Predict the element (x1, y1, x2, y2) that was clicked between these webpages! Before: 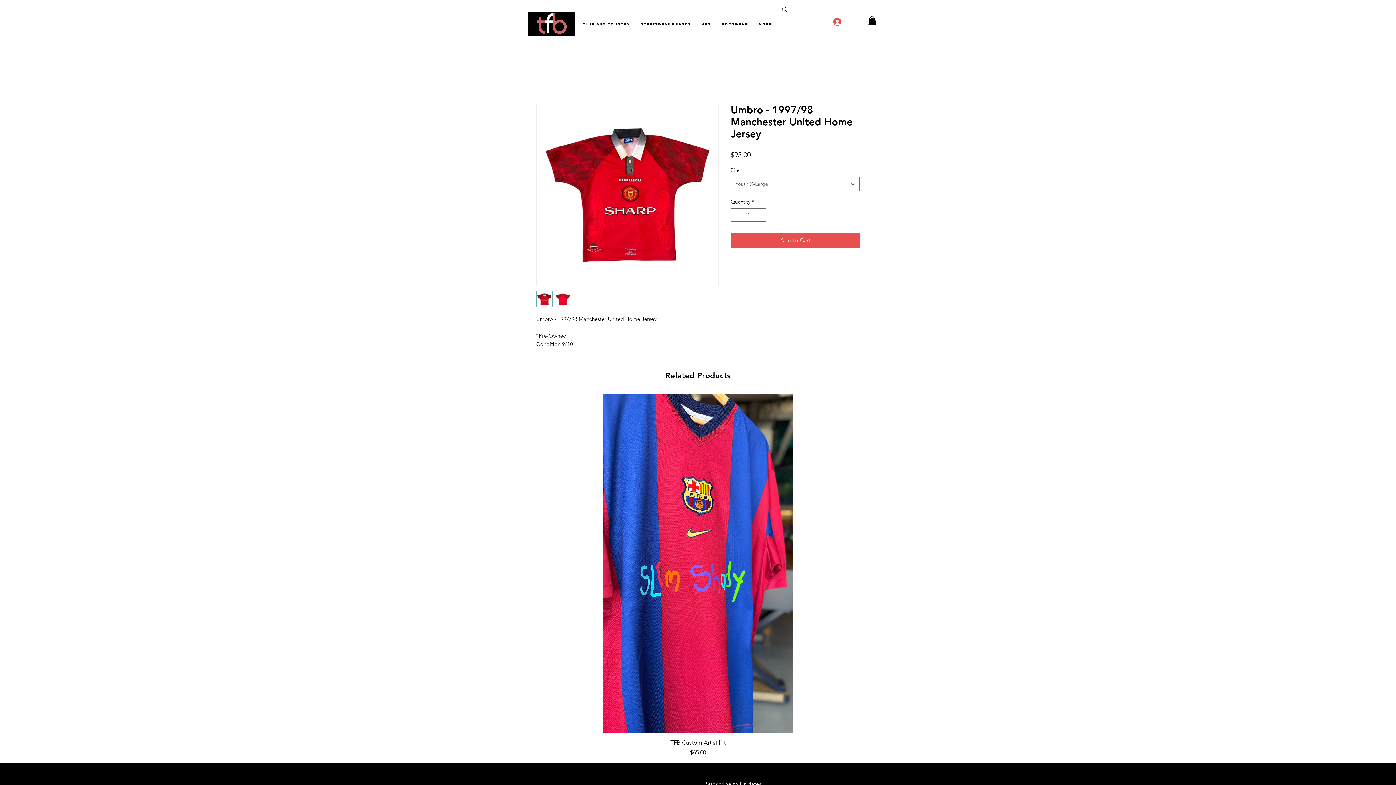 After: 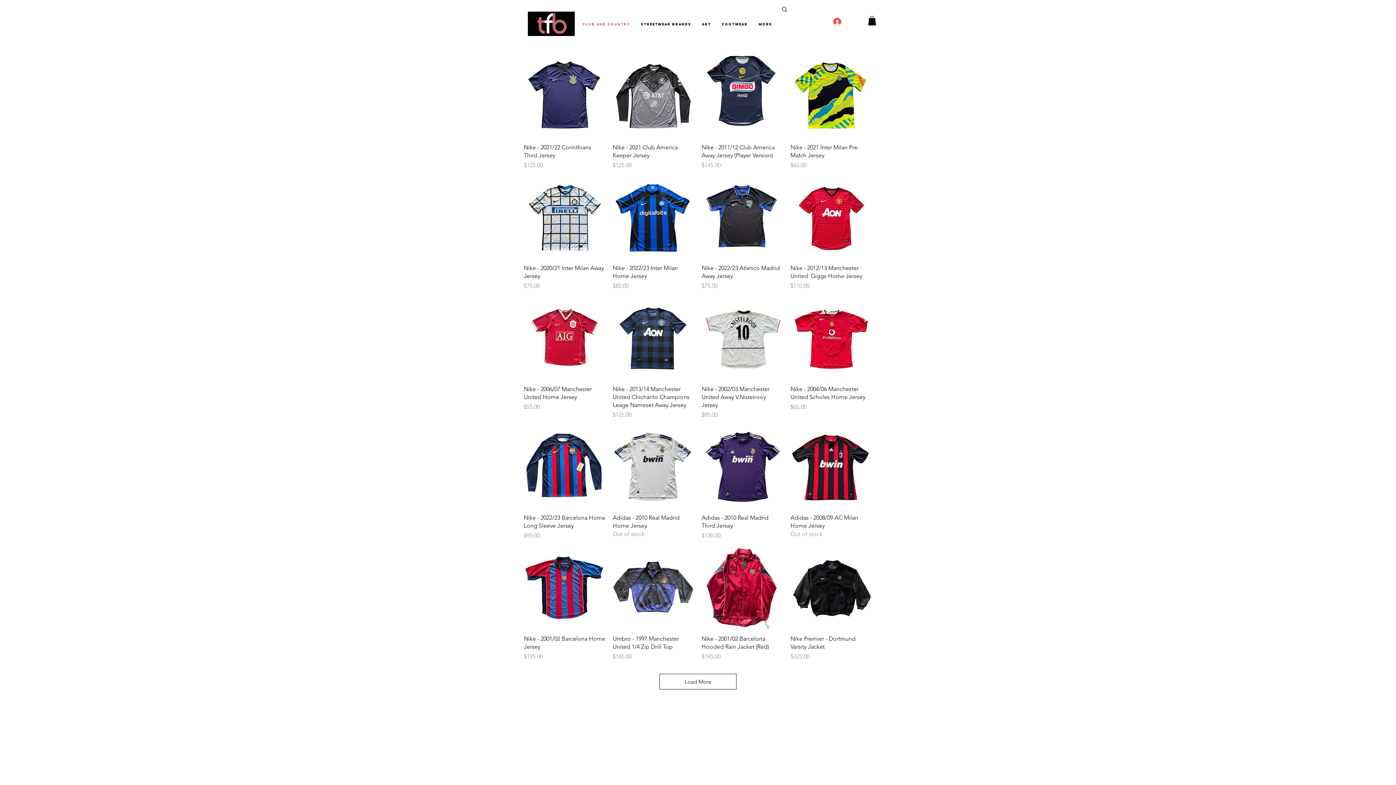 Action: bbox: (577, 19, 635, 29) label: Club and Country